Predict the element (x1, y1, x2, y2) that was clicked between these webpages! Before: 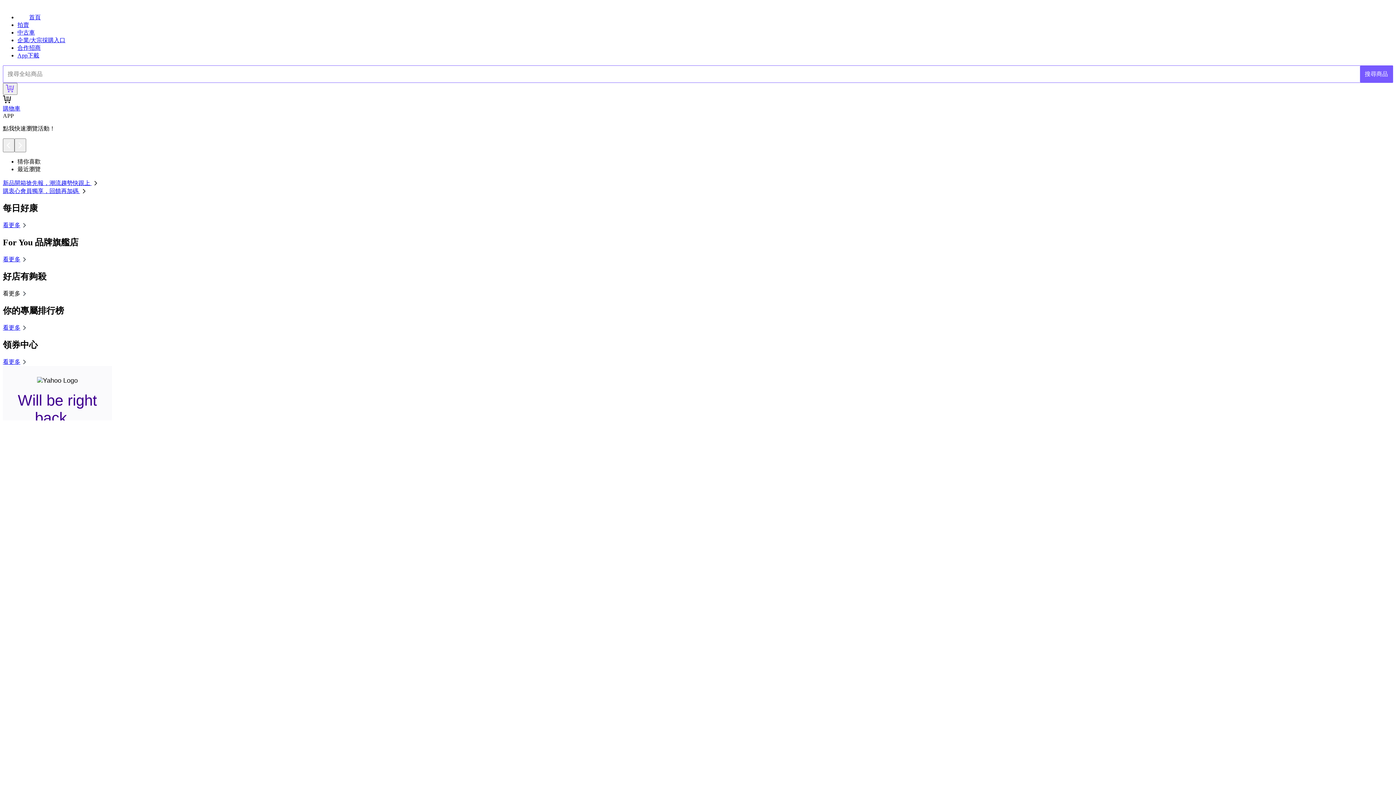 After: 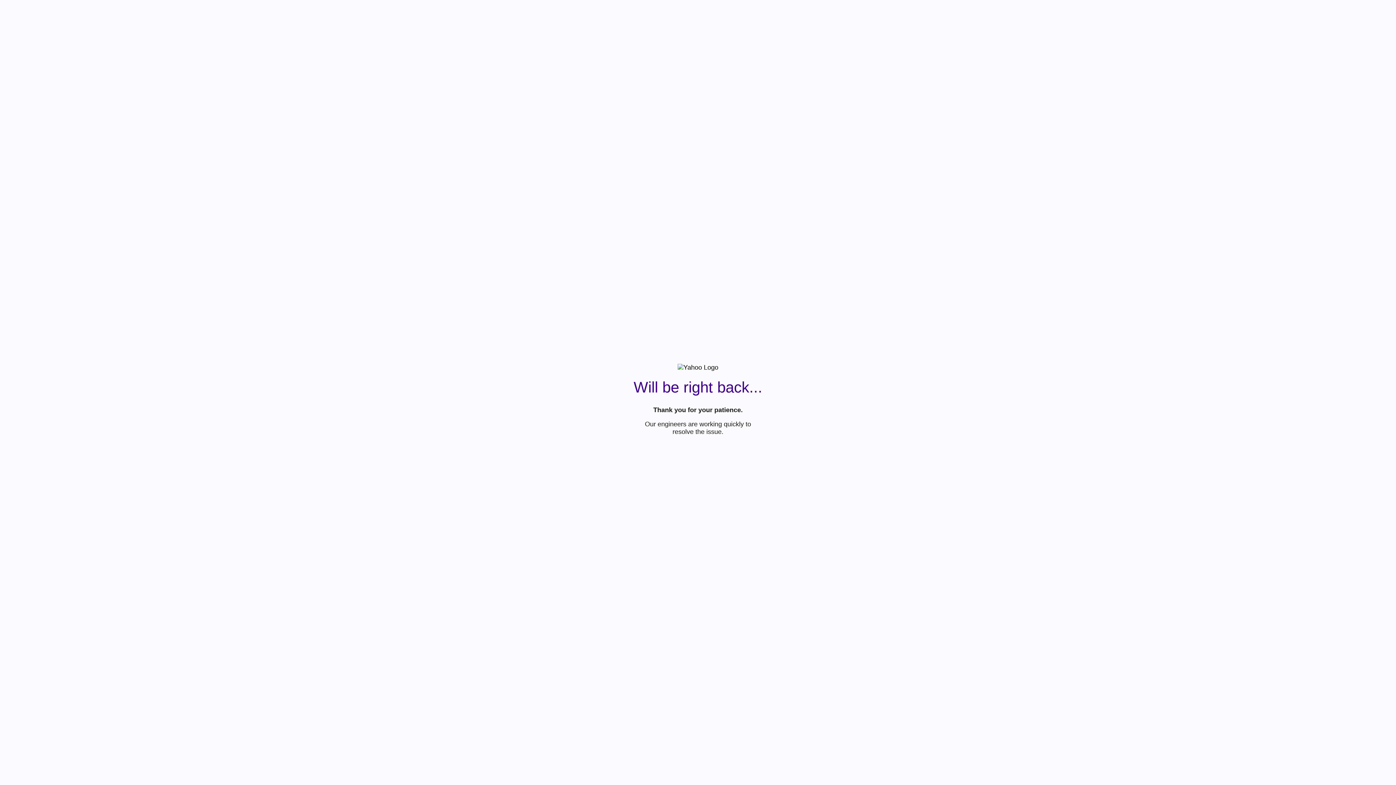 Action: bbox: (1360, 65, 1393, 82) label: 搜尋商品